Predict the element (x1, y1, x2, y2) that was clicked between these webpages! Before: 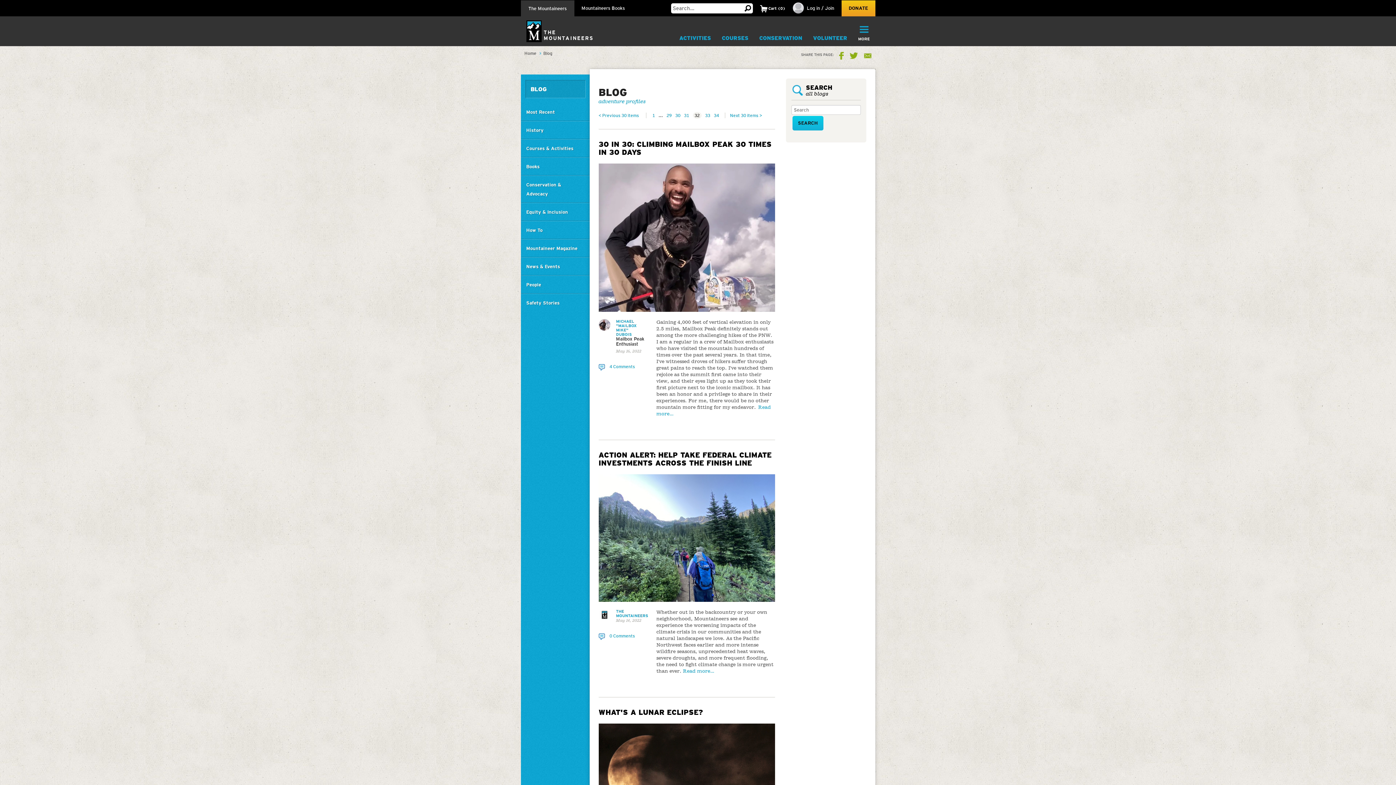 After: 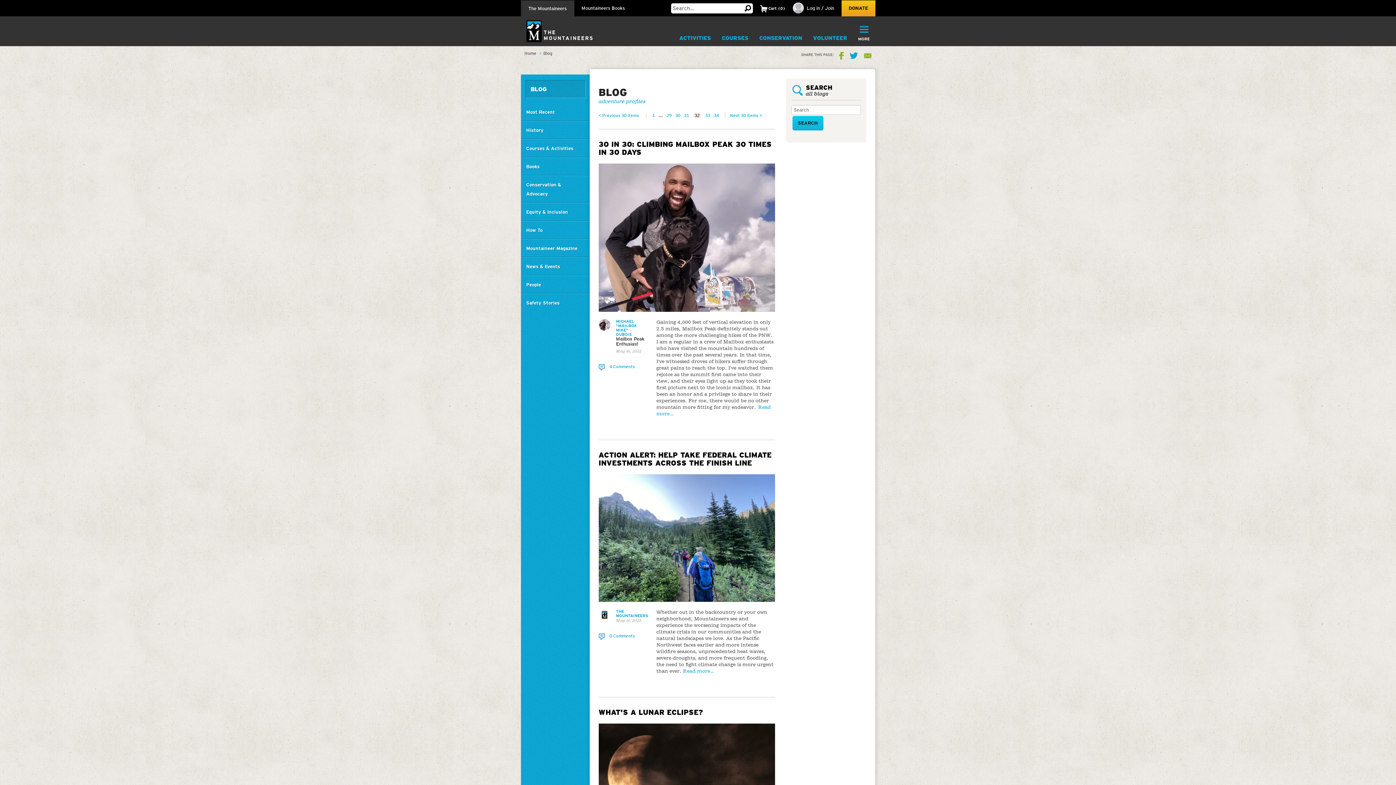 Action: bbox: (849, 52, 858, 59) label: Share this page on Twitter